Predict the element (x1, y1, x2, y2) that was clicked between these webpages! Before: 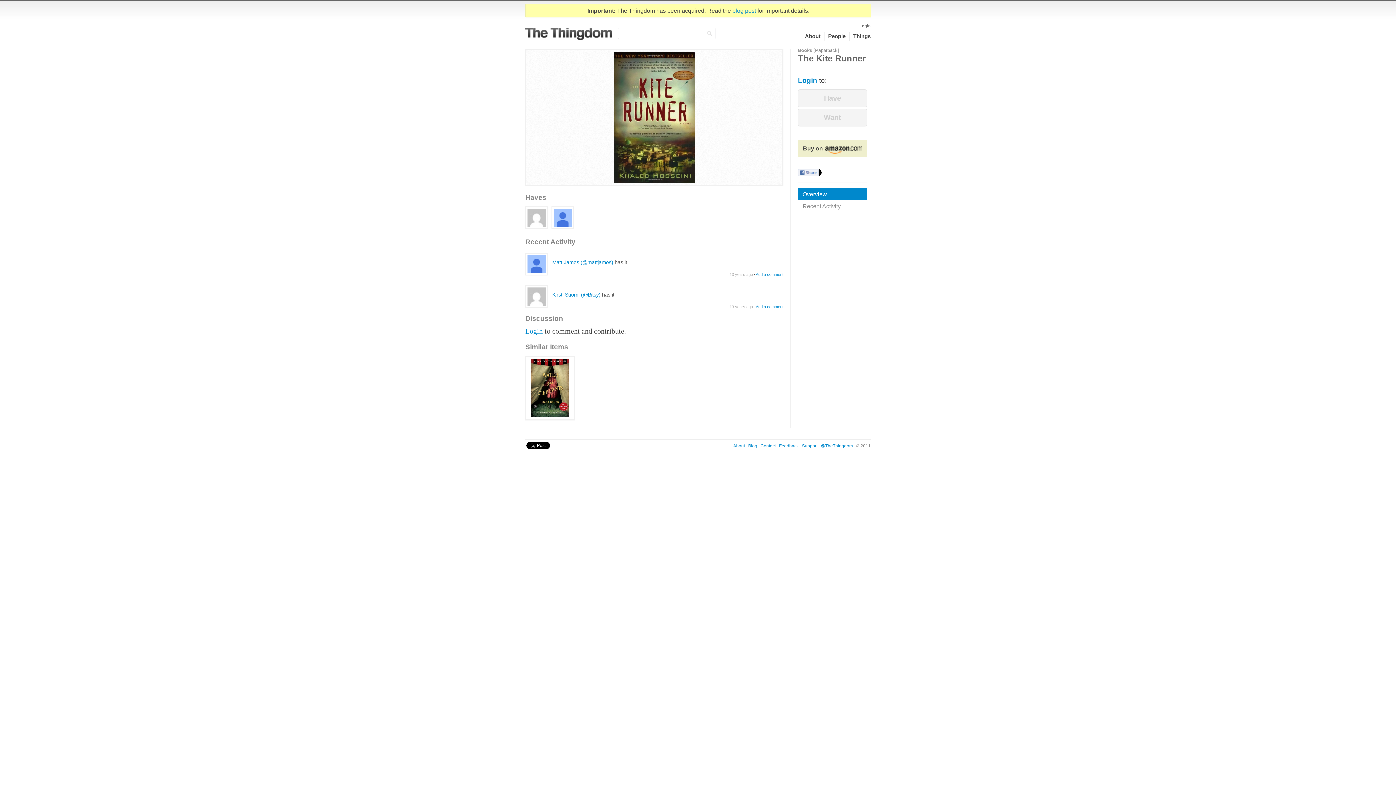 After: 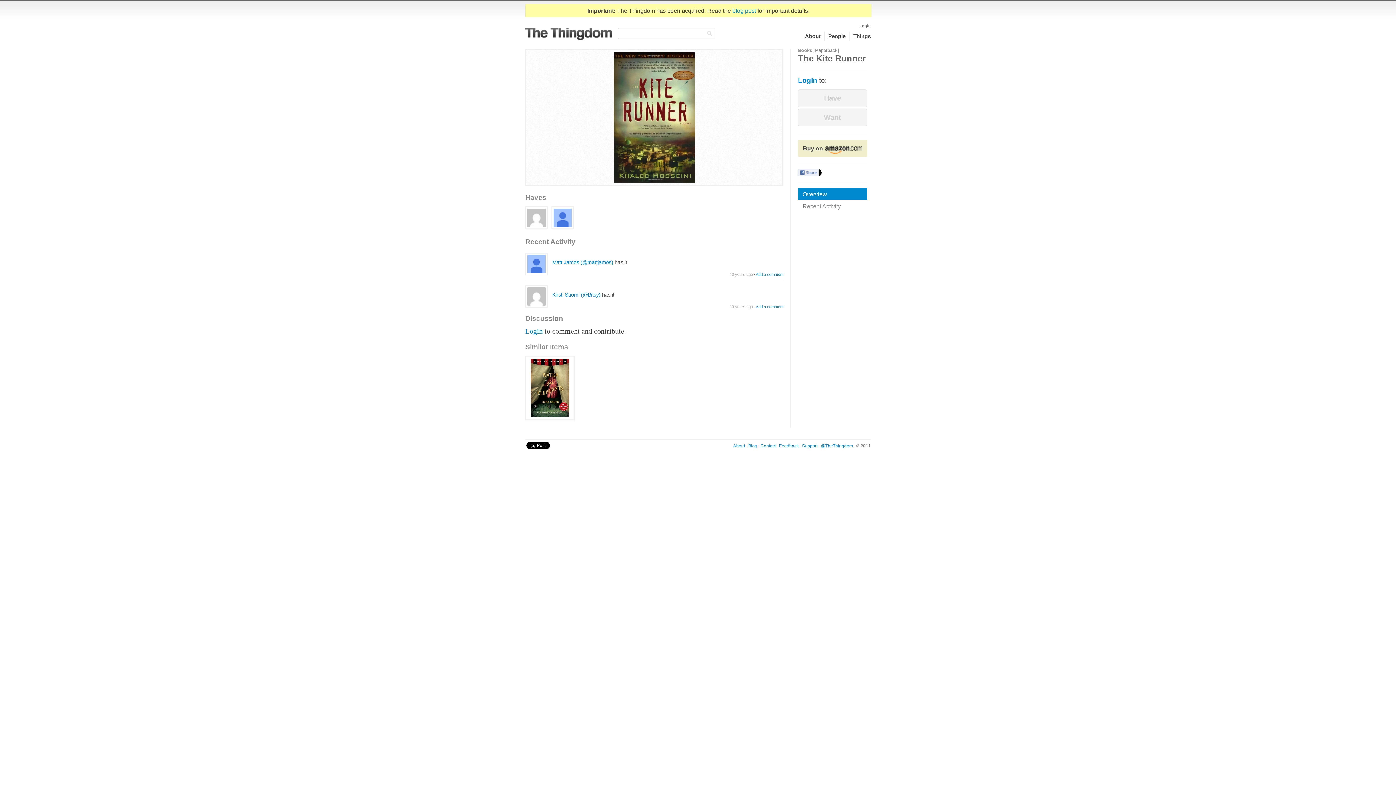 Action: bbox: (798, 188, 867, 200) label: Overview